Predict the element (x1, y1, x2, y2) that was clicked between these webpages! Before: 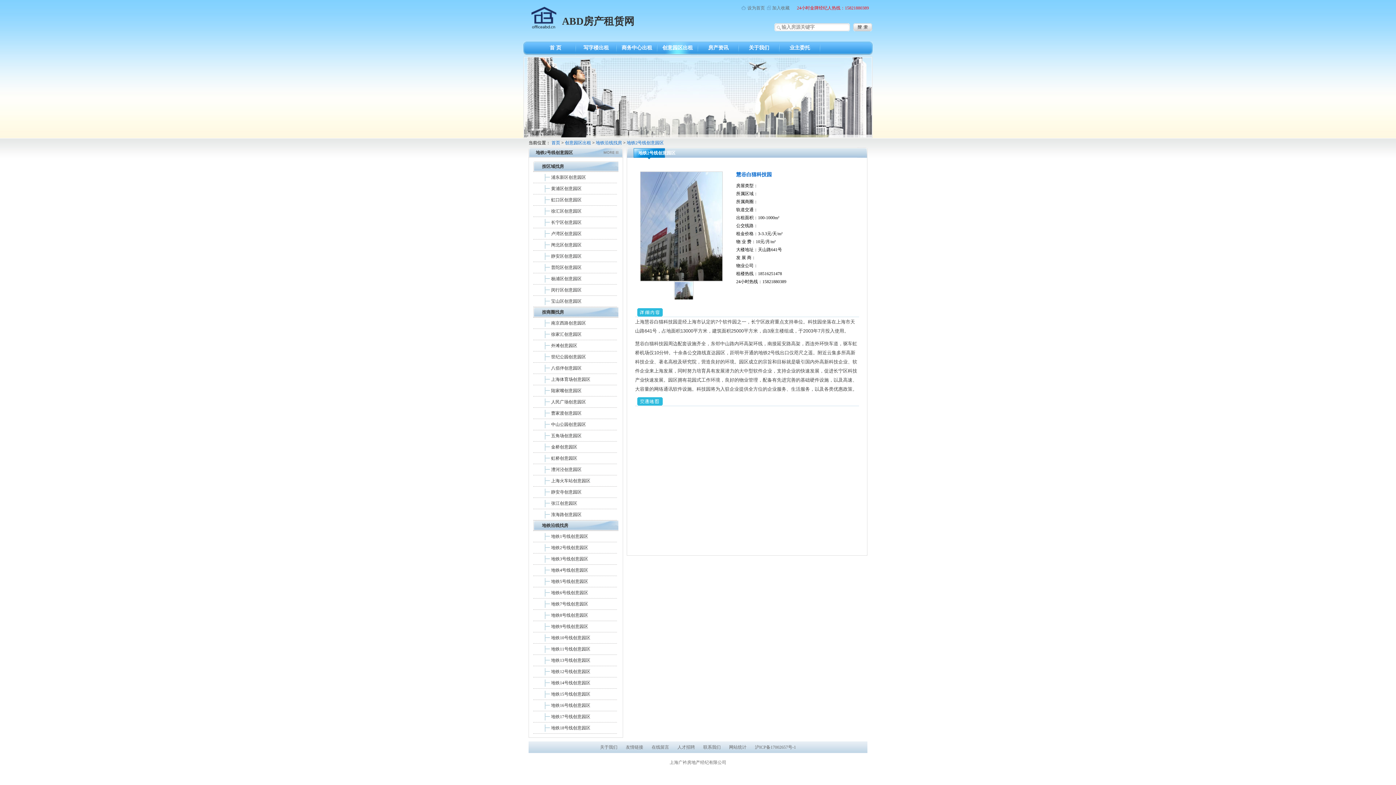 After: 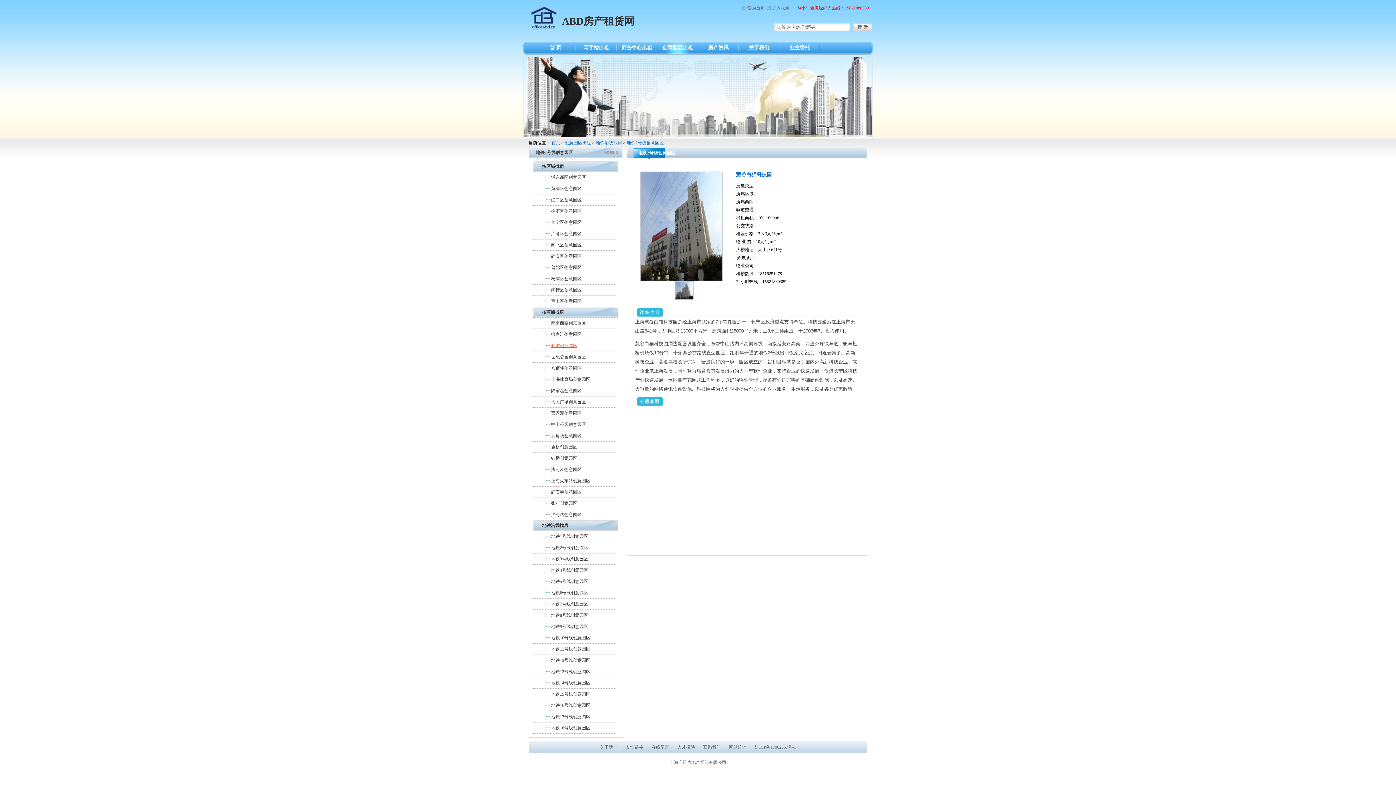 Action: label: 外滩创意园区 bbox: (551, 343, 577, 348)